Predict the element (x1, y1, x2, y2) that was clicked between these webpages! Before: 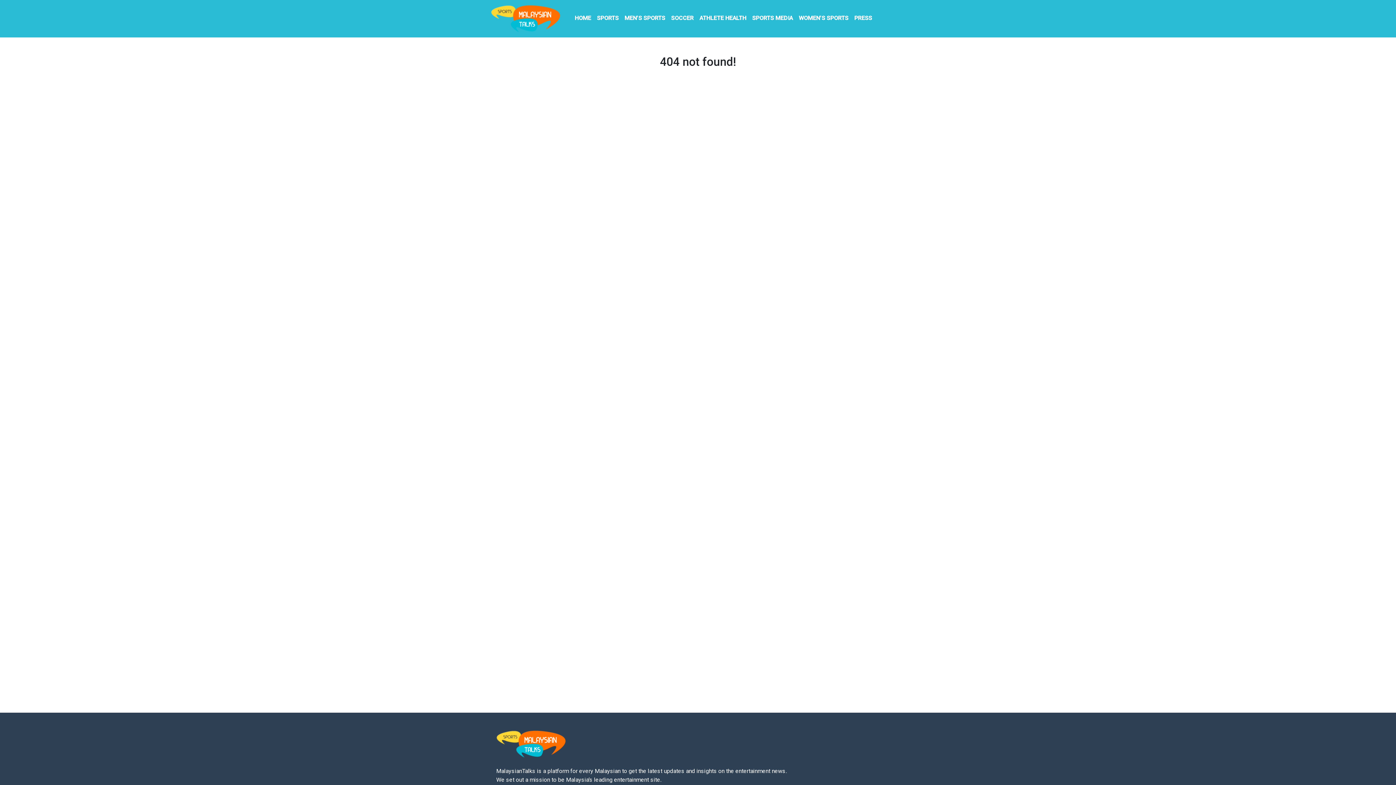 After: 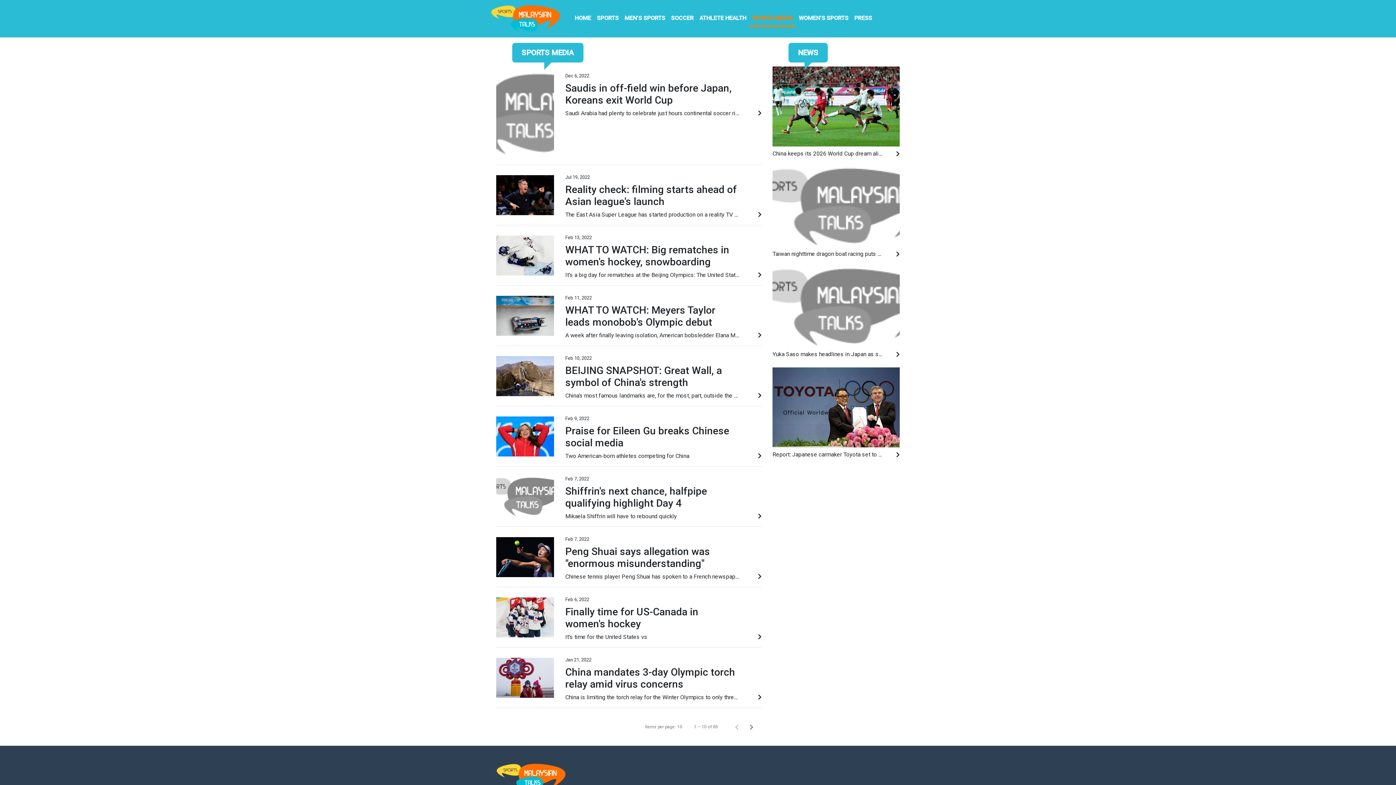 Action: label: SPORTS MEDIA bbox: (749, 10, 796, 26)